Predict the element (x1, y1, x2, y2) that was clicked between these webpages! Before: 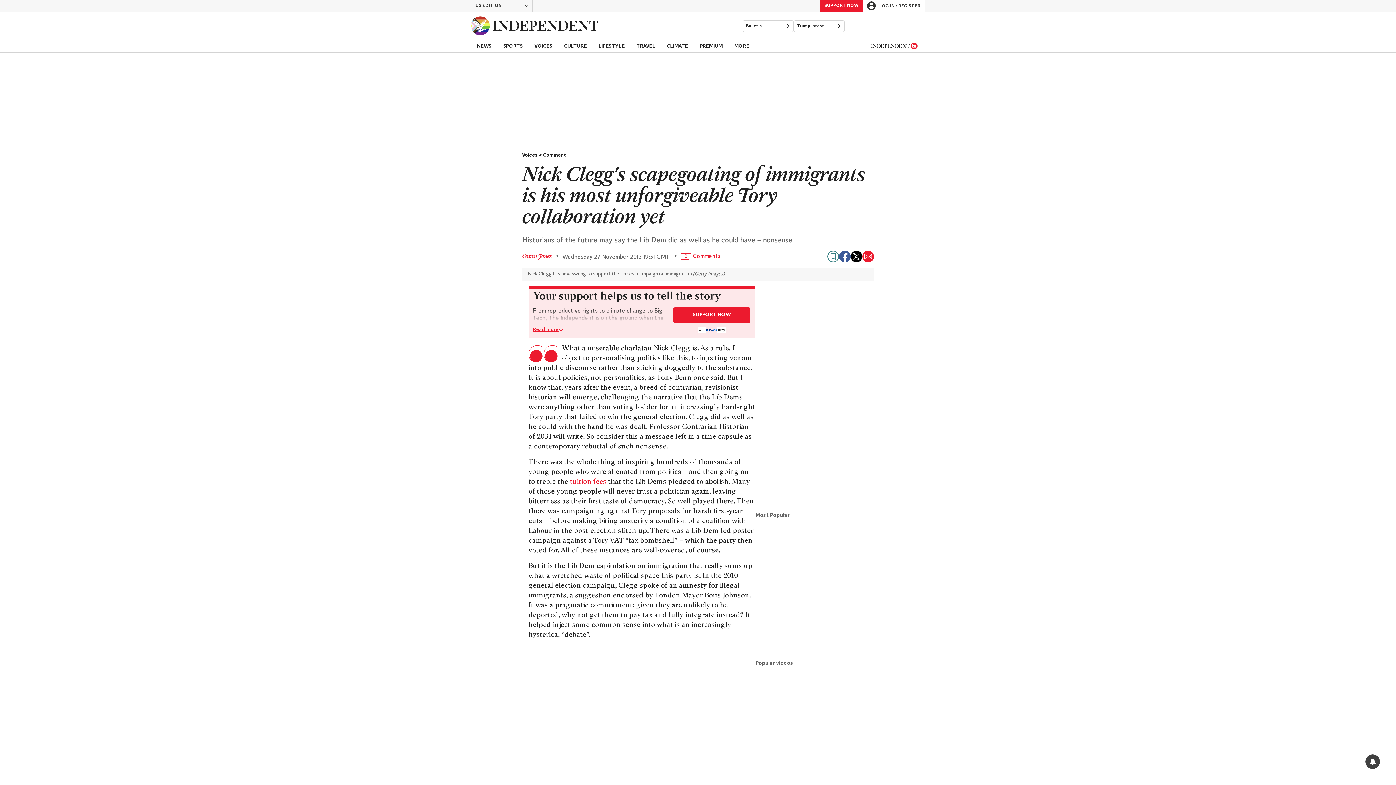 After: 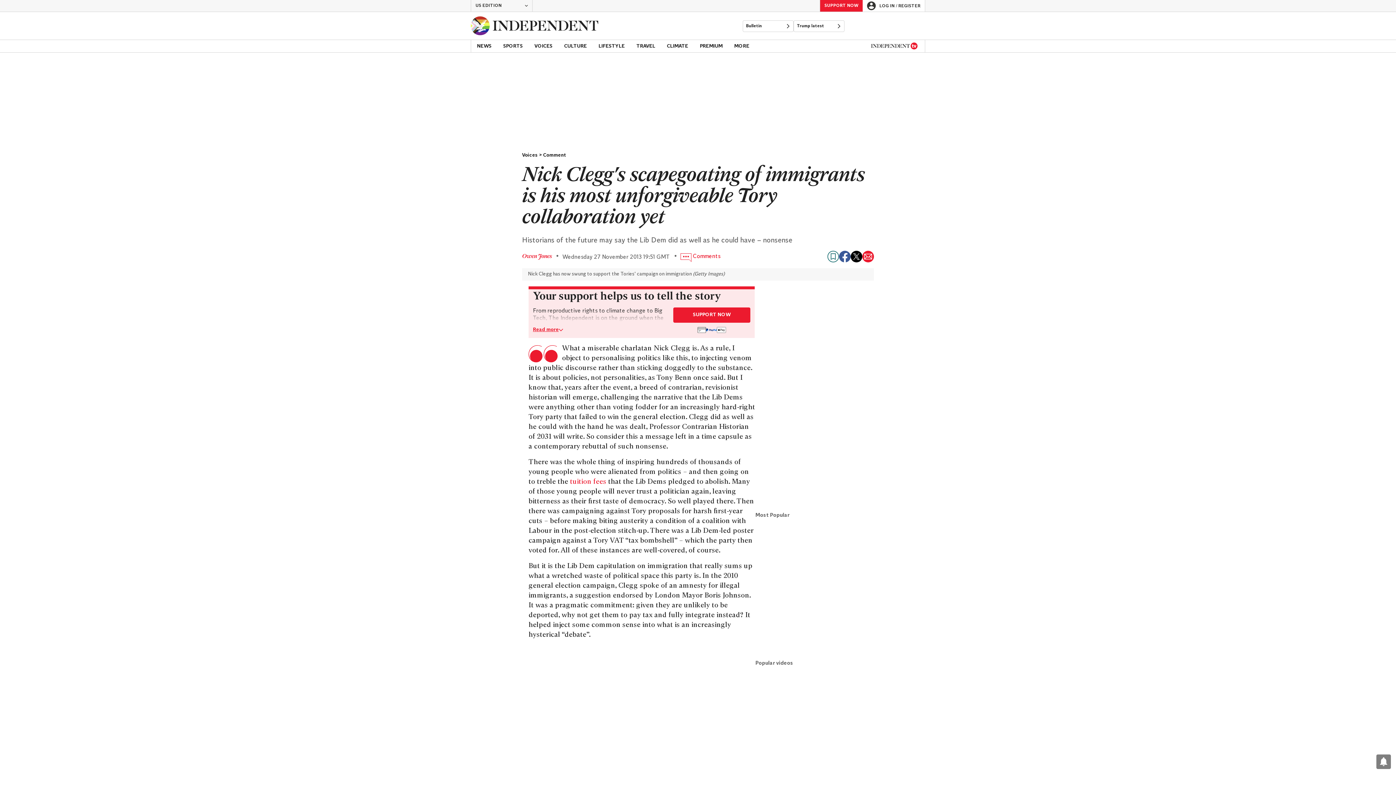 Action: label: Share on Facebook bbox: (839, 250, 850, 262)